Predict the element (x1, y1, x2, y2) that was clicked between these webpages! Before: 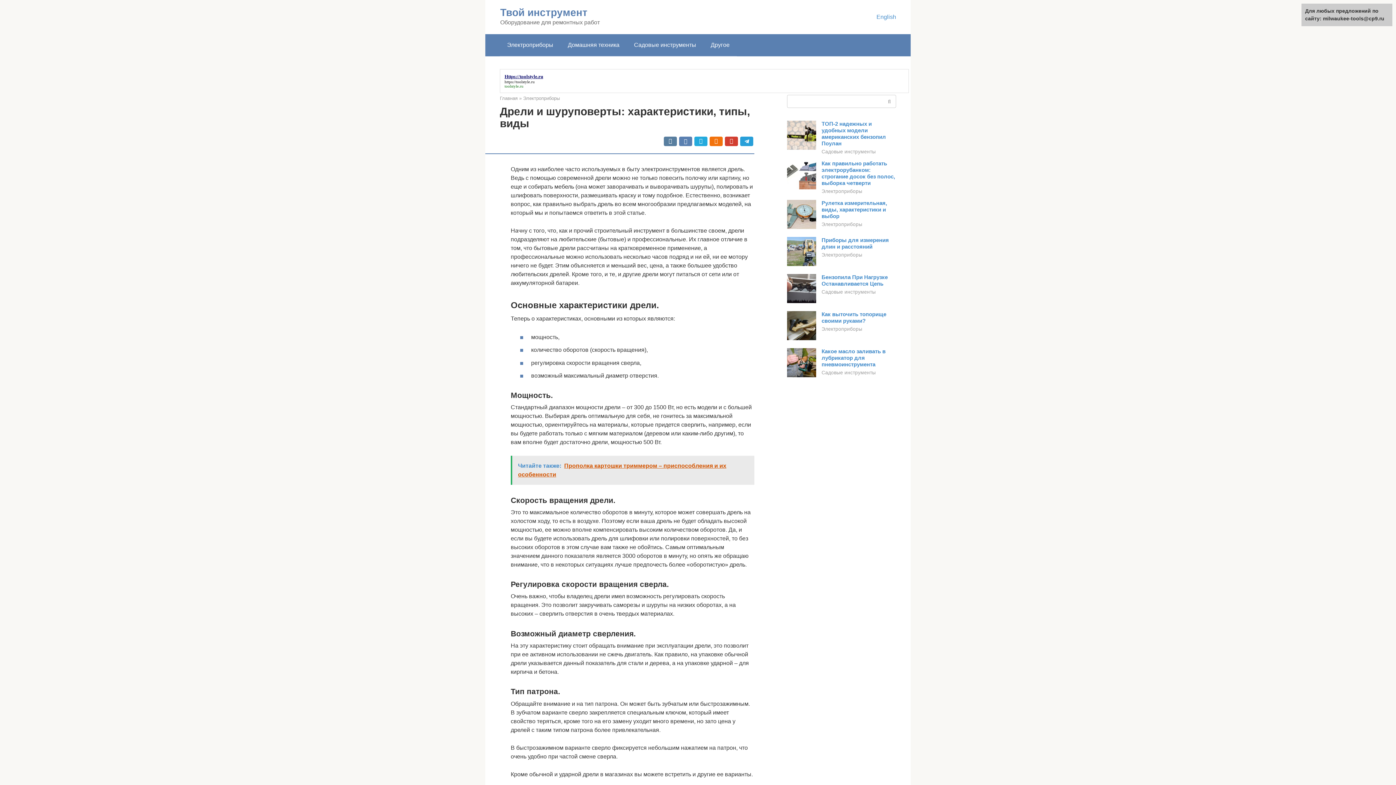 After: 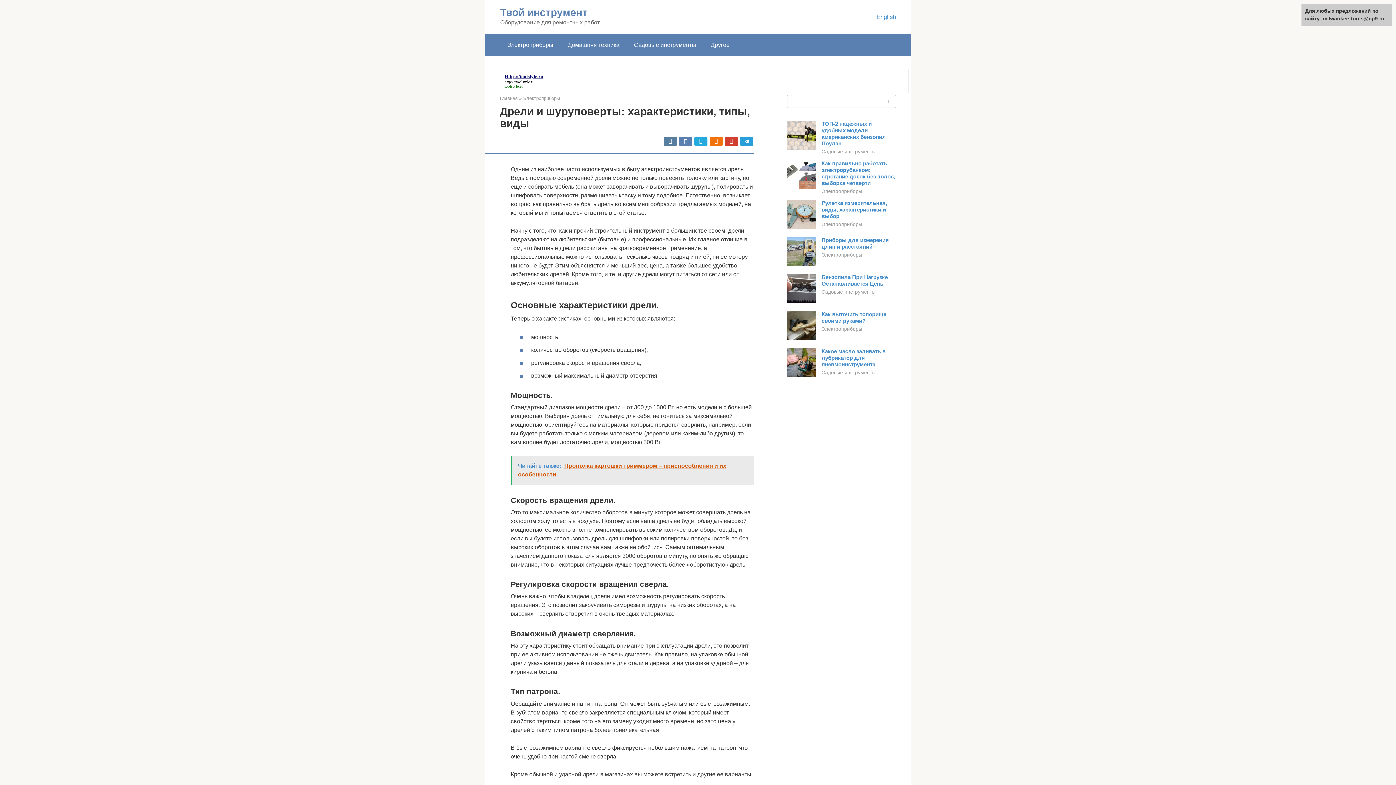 Action: bbox: (787, 261, 816, 267)